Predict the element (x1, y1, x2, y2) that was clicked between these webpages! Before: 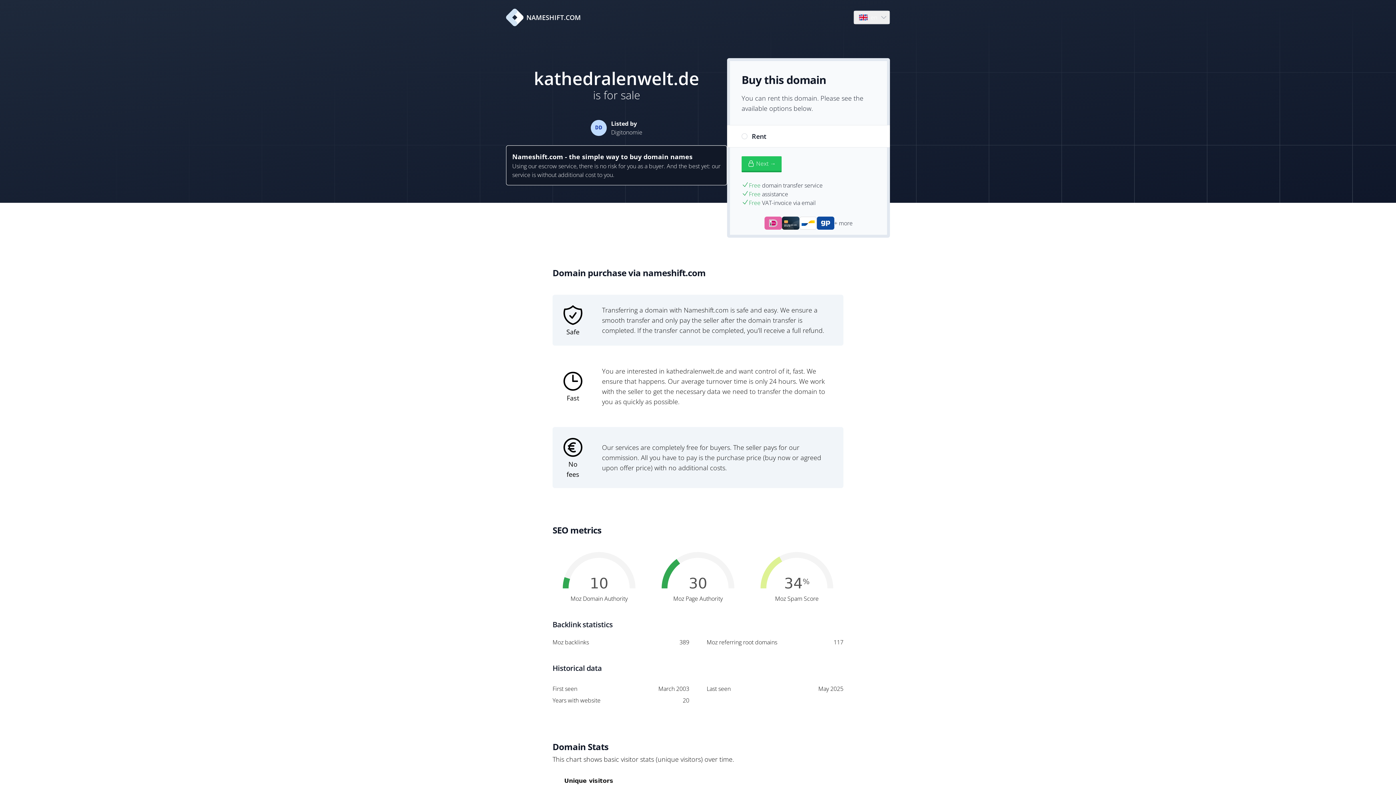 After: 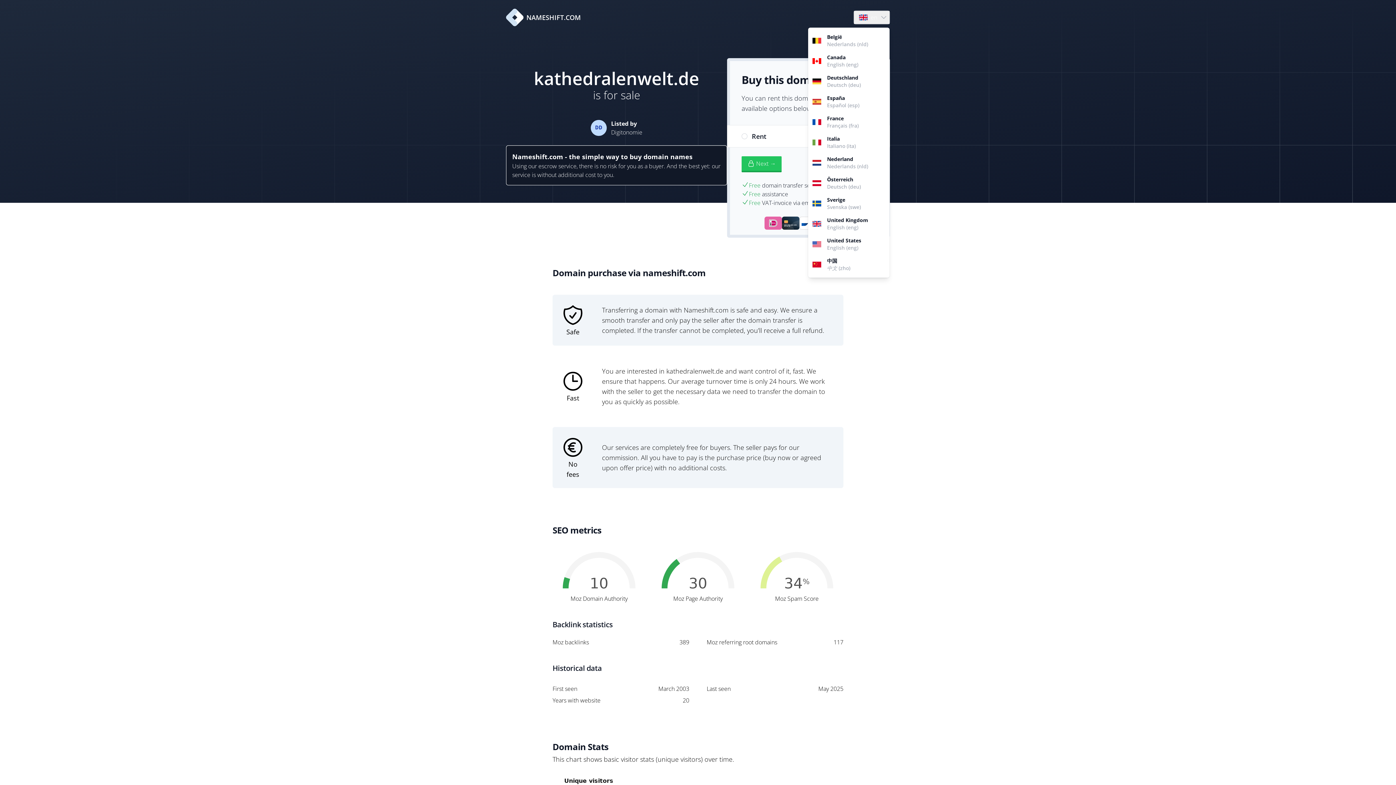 Action: bbox: (854, 10, 889, 24) label: Language